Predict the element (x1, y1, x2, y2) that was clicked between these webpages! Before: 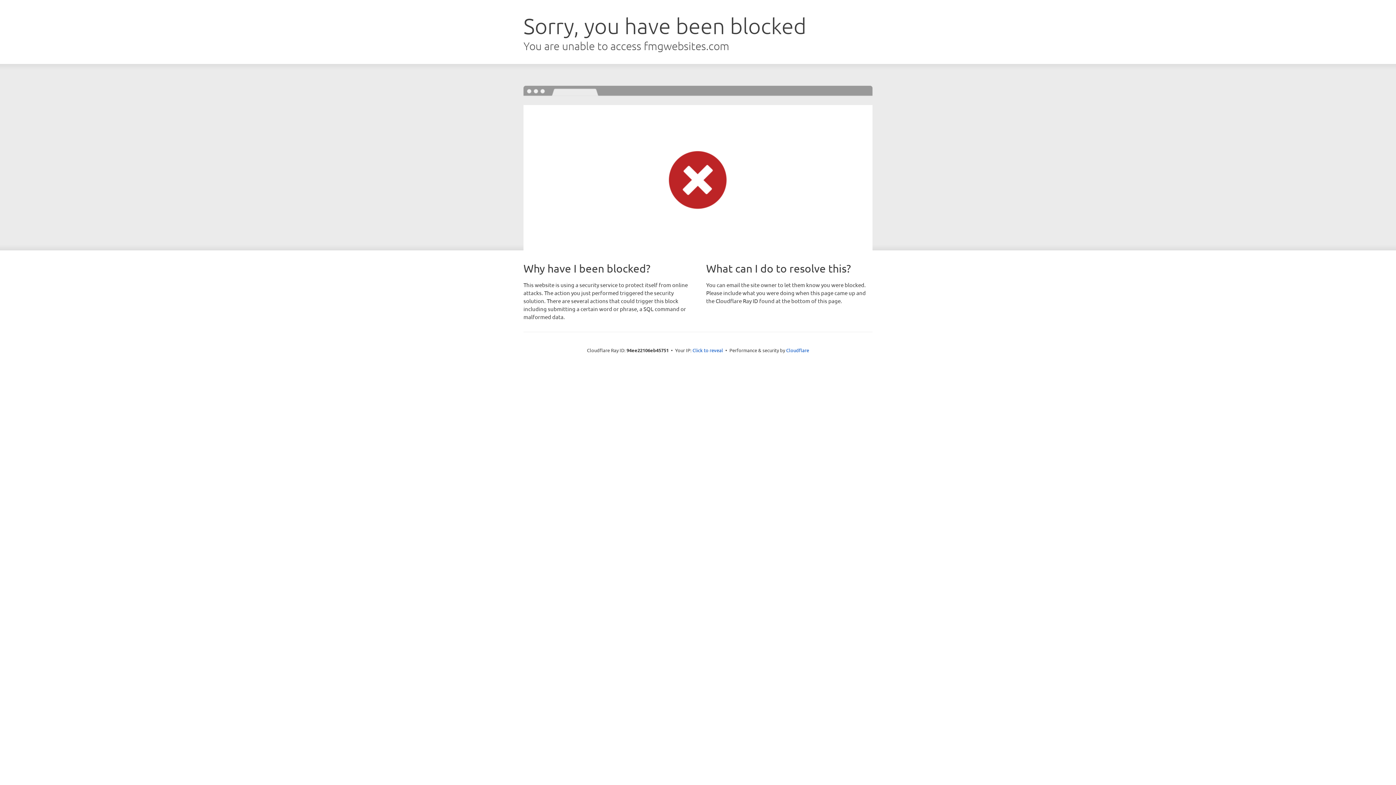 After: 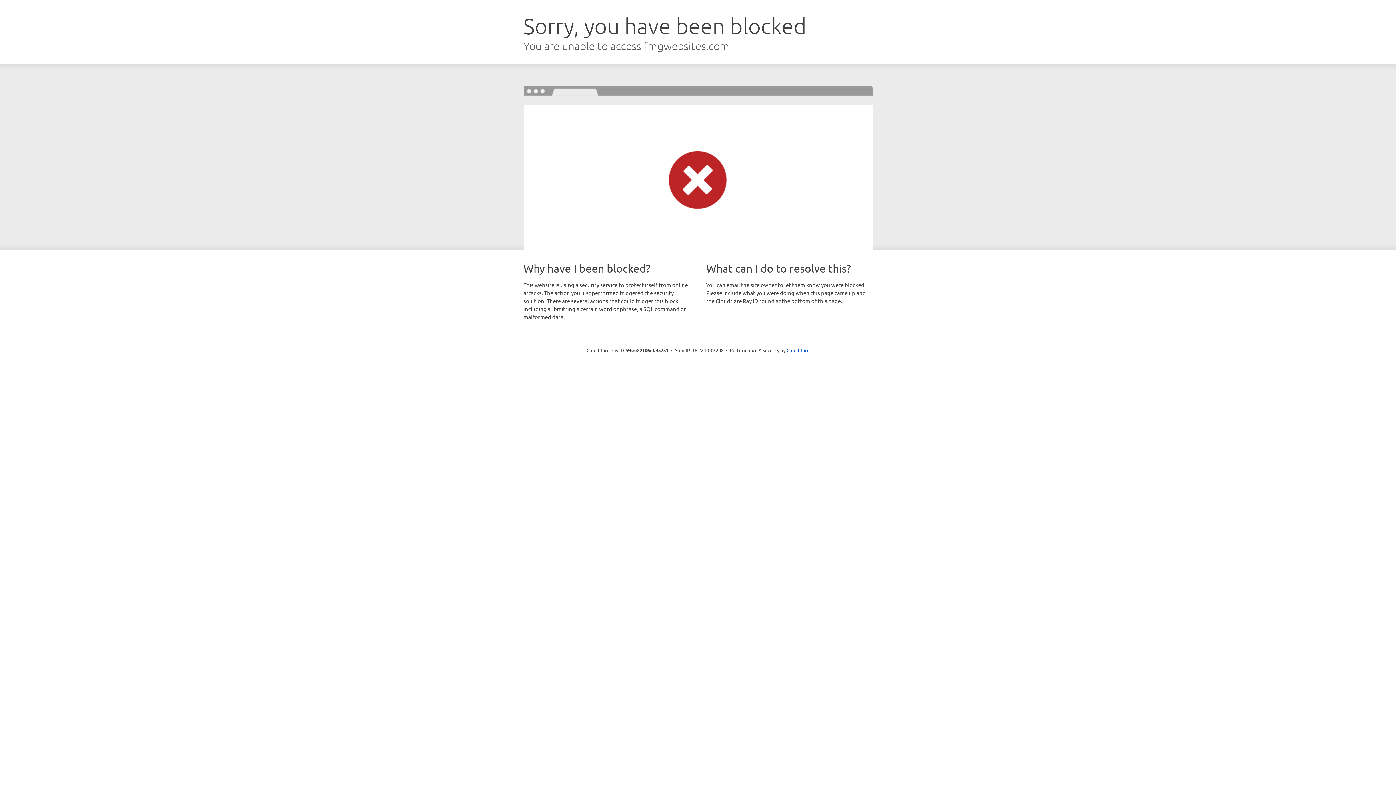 Action: label: Click to reveal bbox: (692, 346, 723, 353)